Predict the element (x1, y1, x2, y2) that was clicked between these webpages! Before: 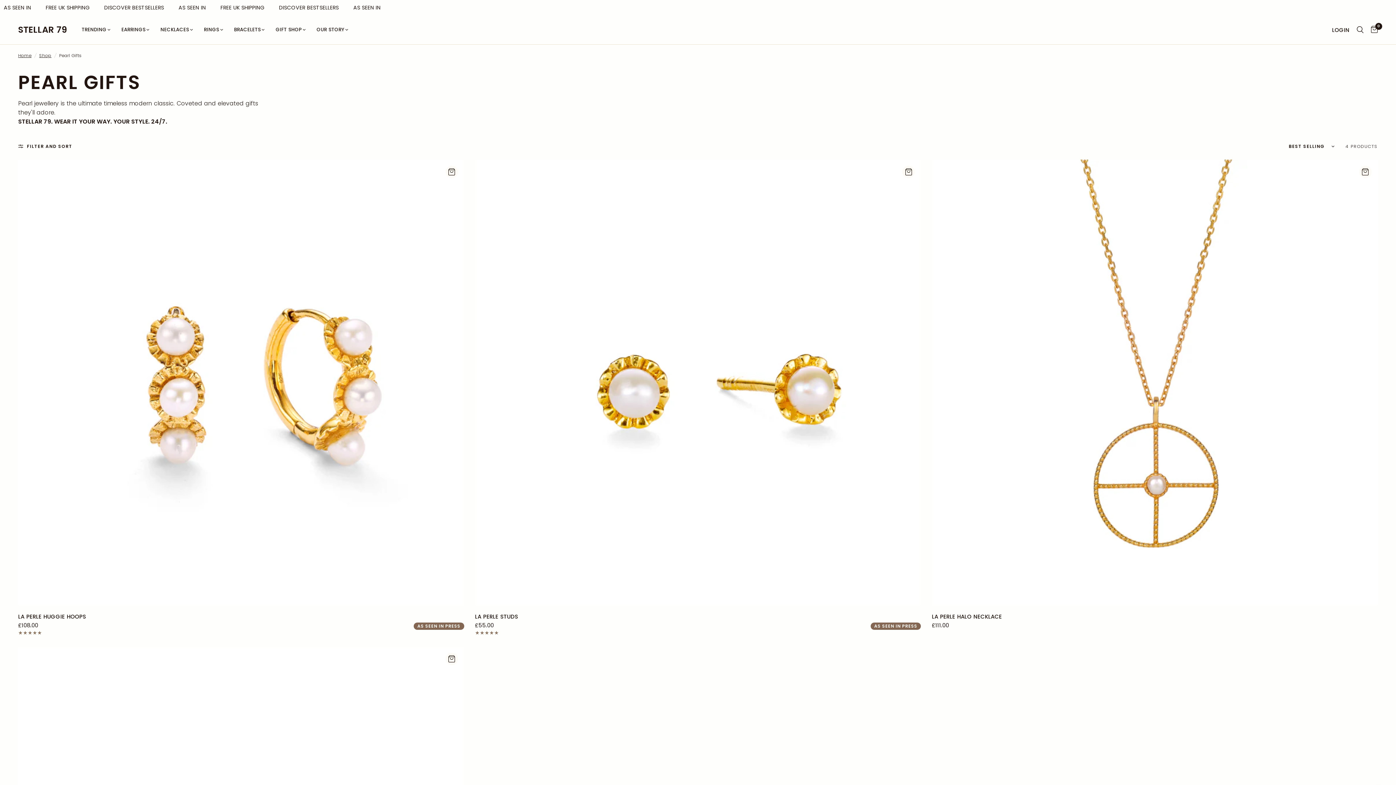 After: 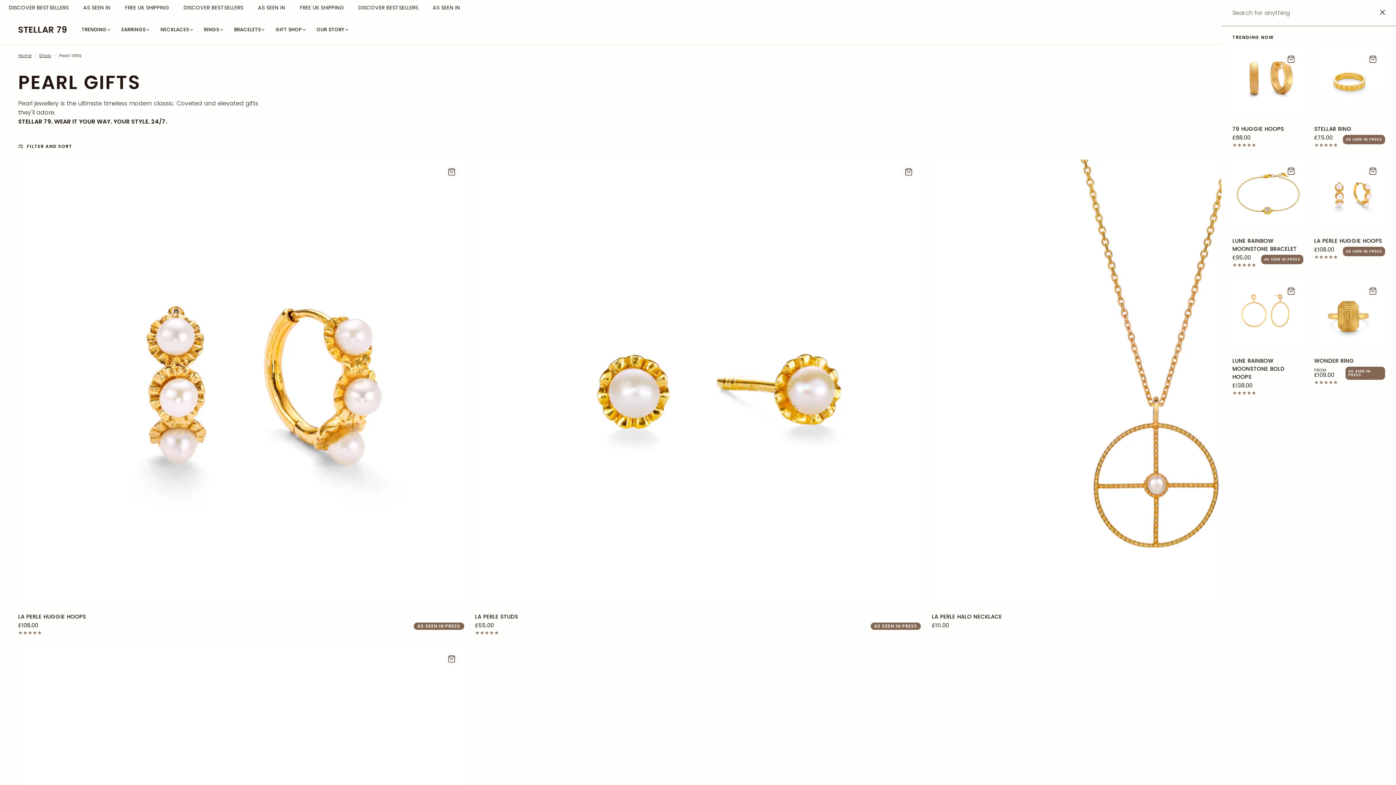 Action: bbox: (1353, 15, 1367, 44)